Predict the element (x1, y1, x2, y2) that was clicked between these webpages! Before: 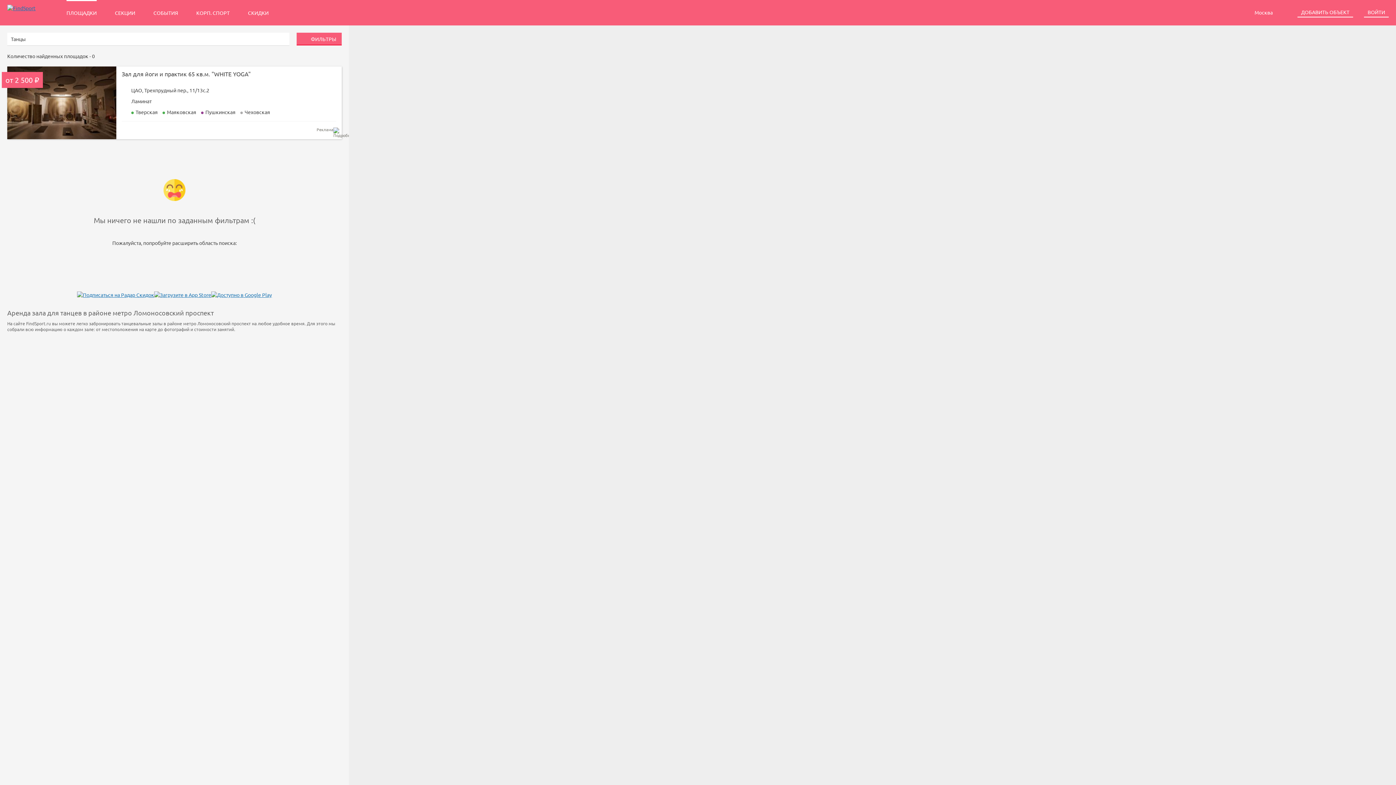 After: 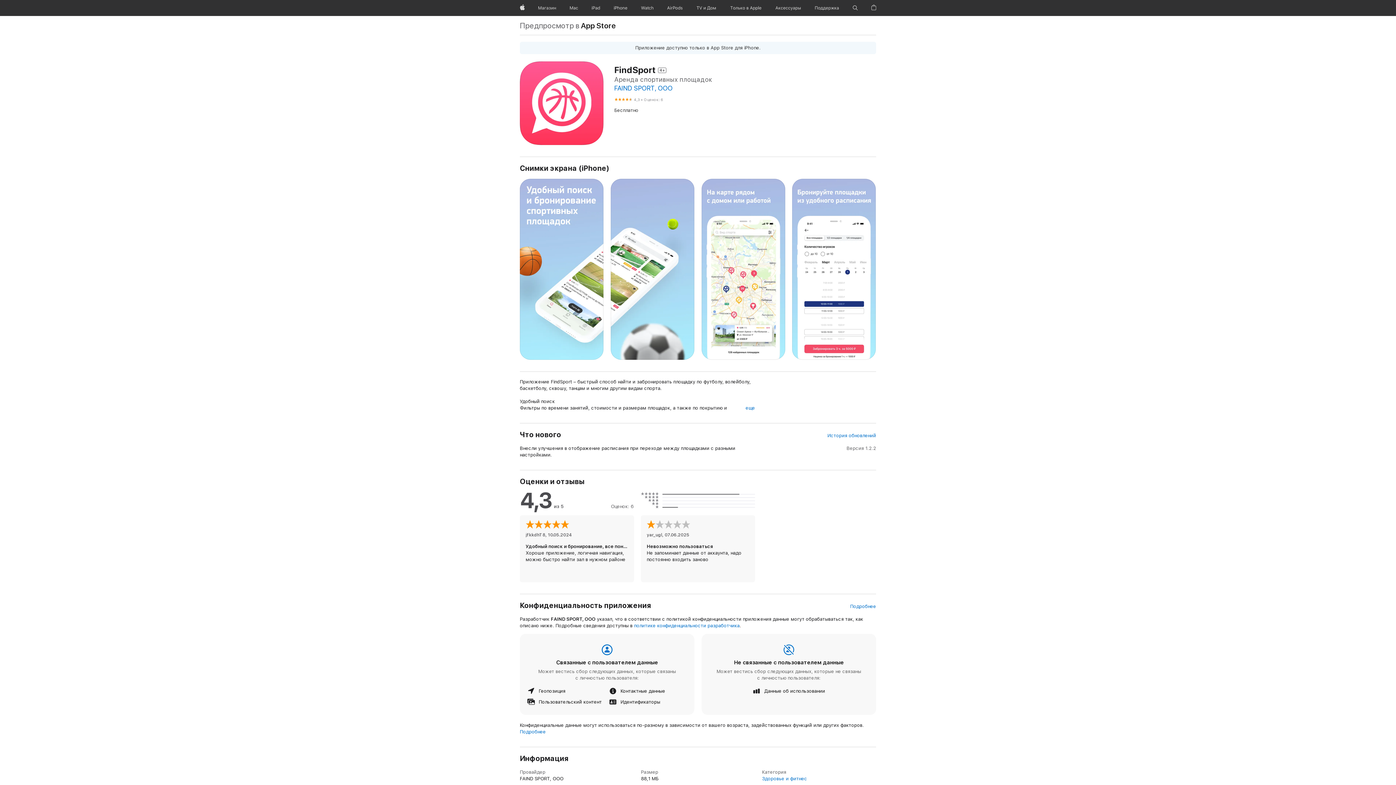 Action: bbox: (154, 291, 211, 298)